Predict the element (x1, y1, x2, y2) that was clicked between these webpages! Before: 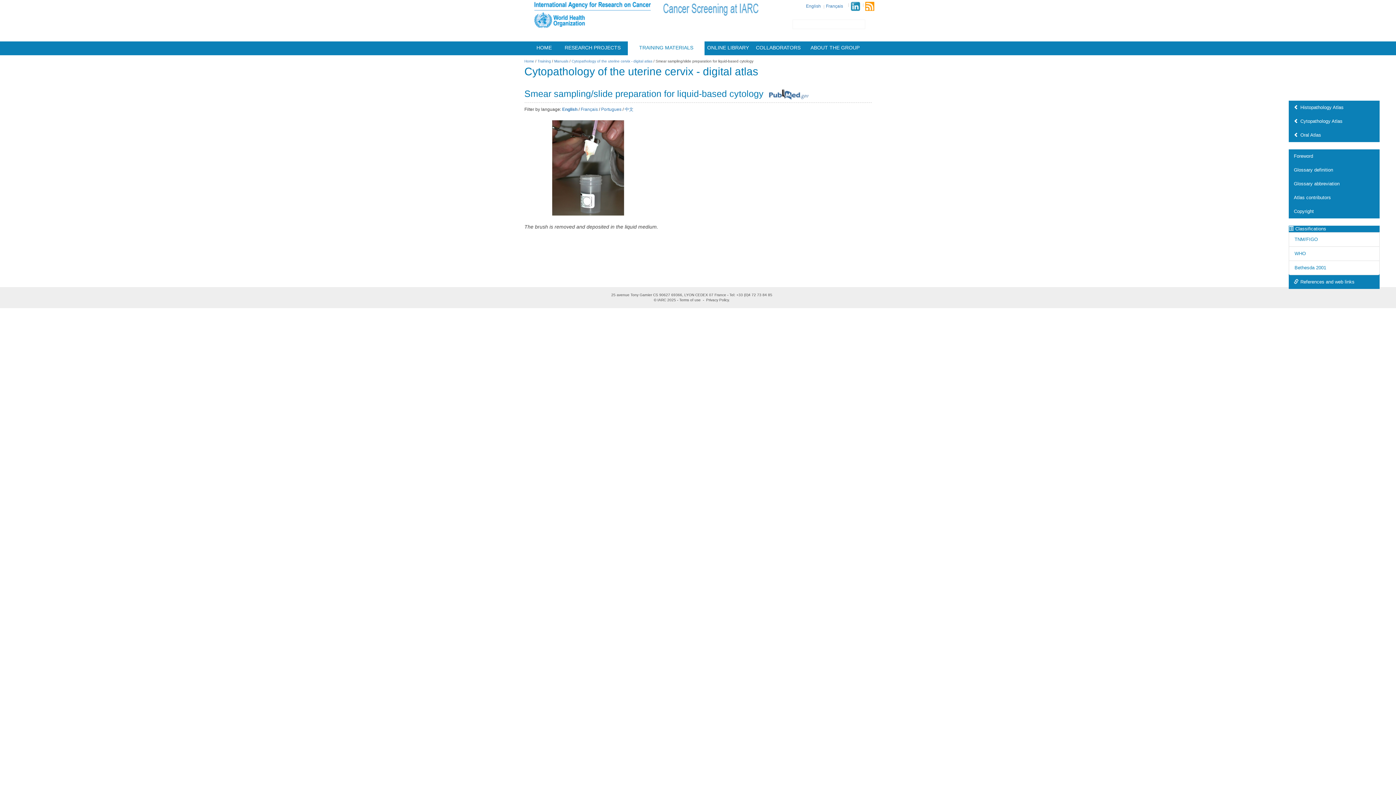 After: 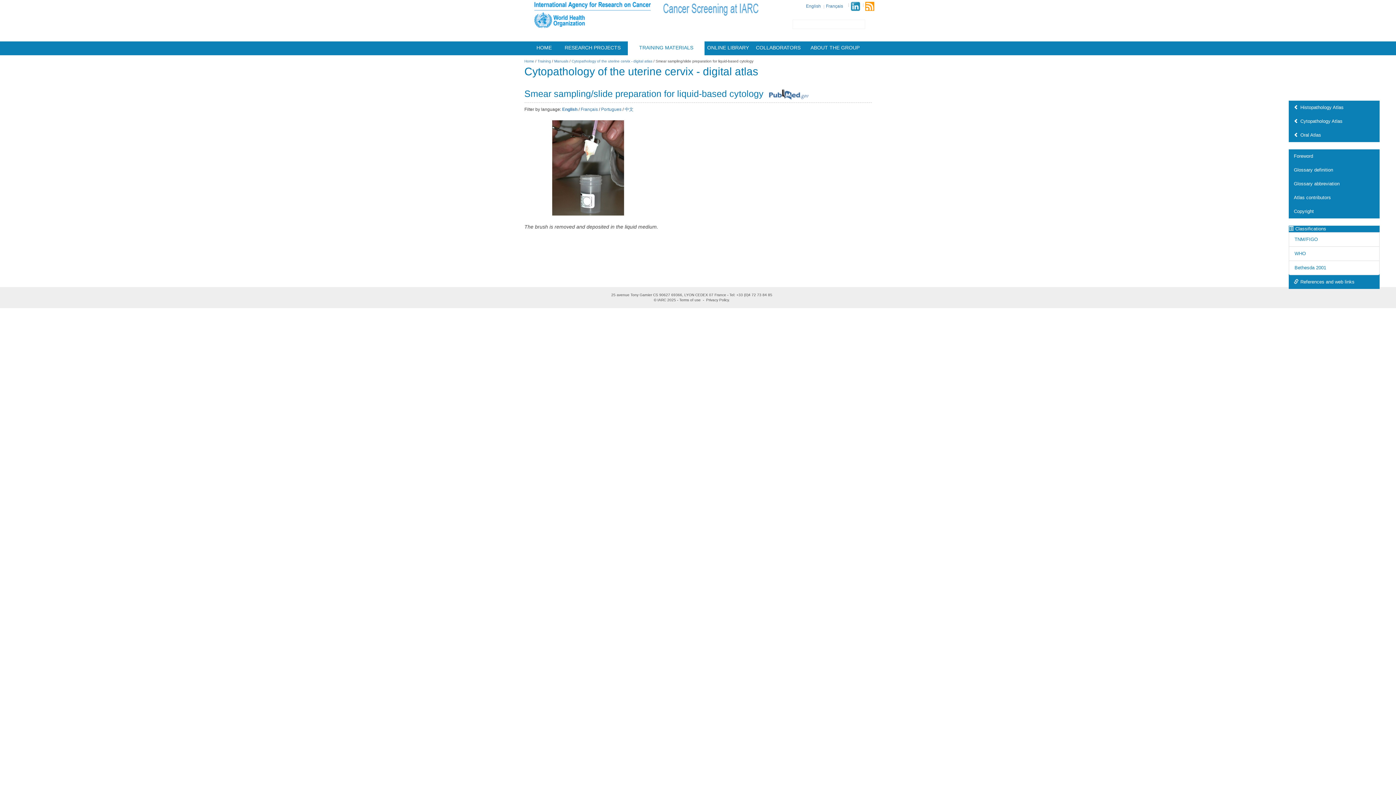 Action: bbox: (562, 106, 577, 112) label: English